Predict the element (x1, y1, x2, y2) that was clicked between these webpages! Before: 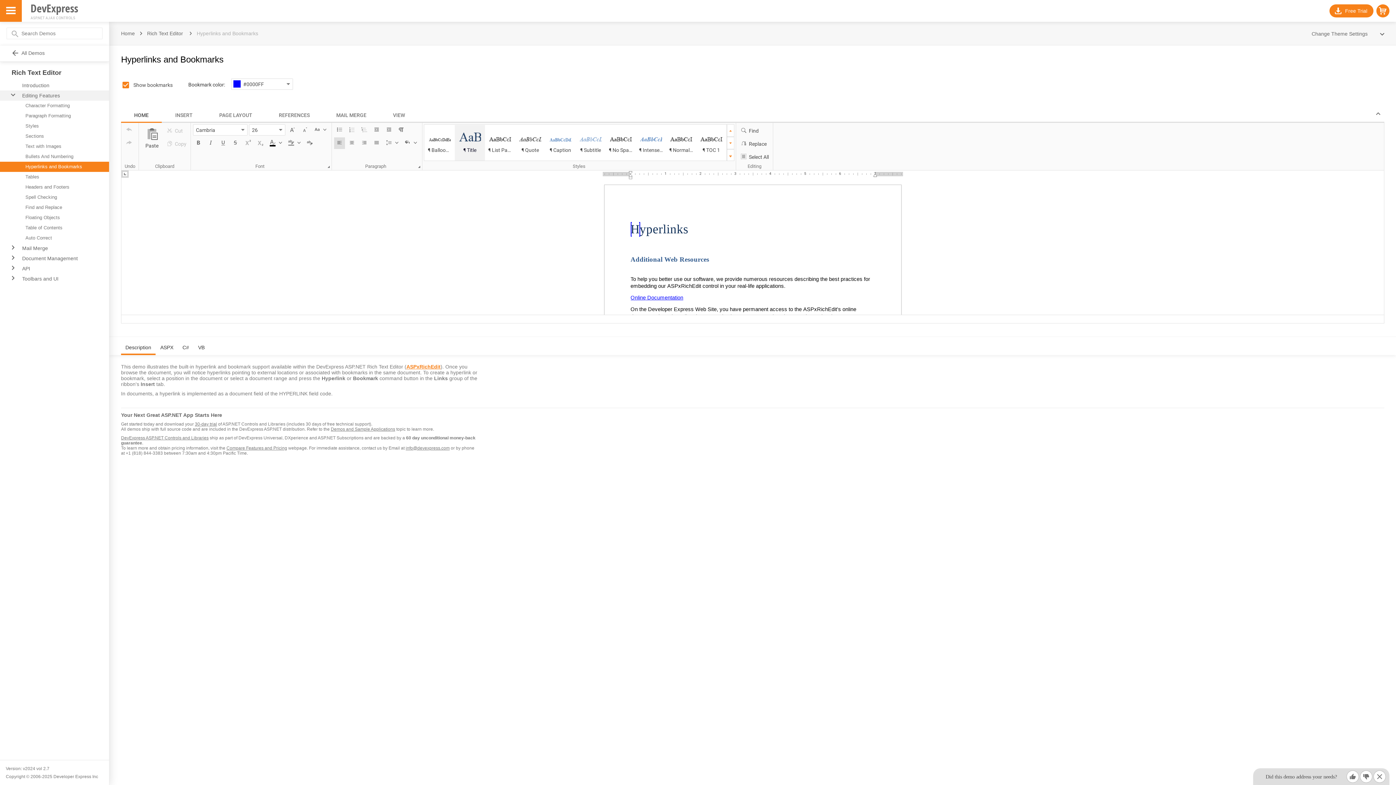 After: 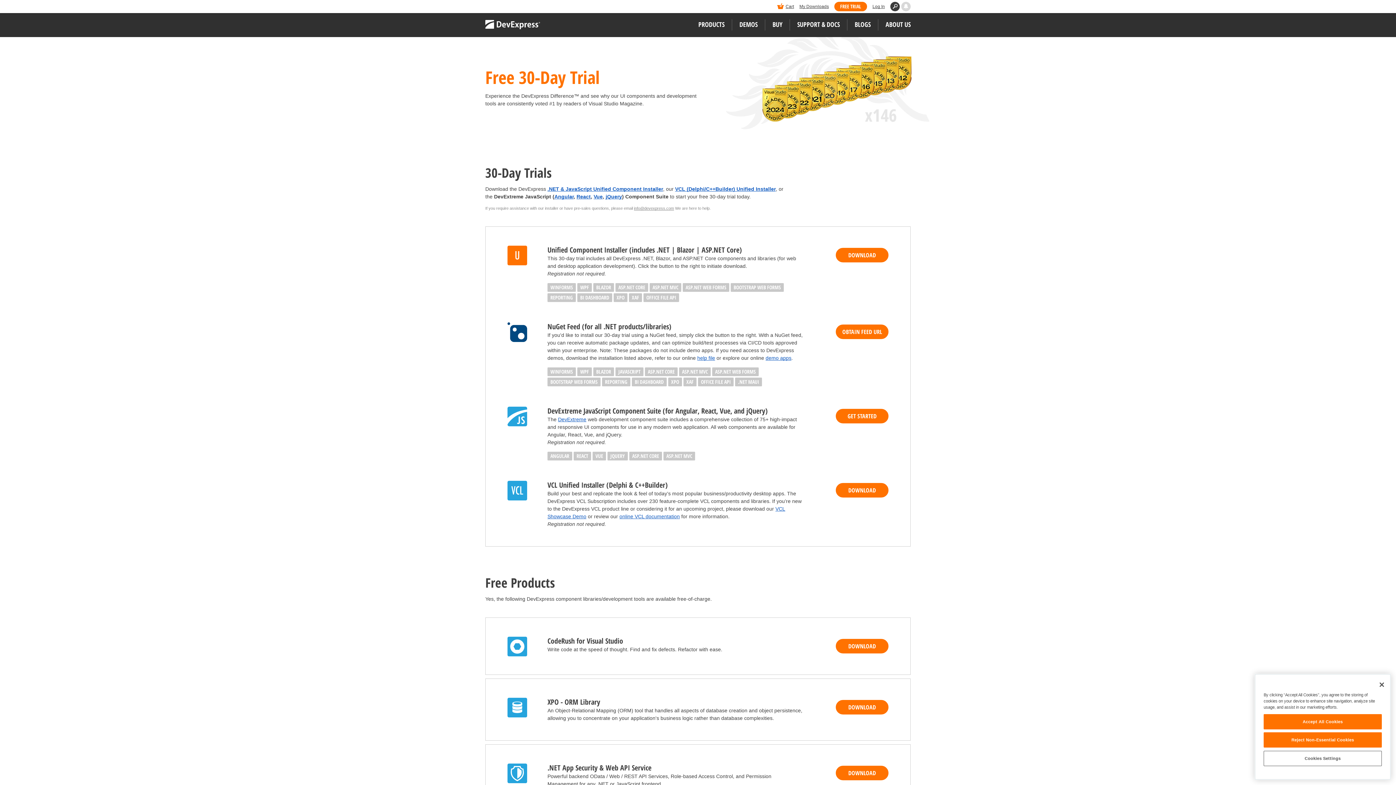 Action: bbox: (194, 421, 217, 426) label: 30-day trial